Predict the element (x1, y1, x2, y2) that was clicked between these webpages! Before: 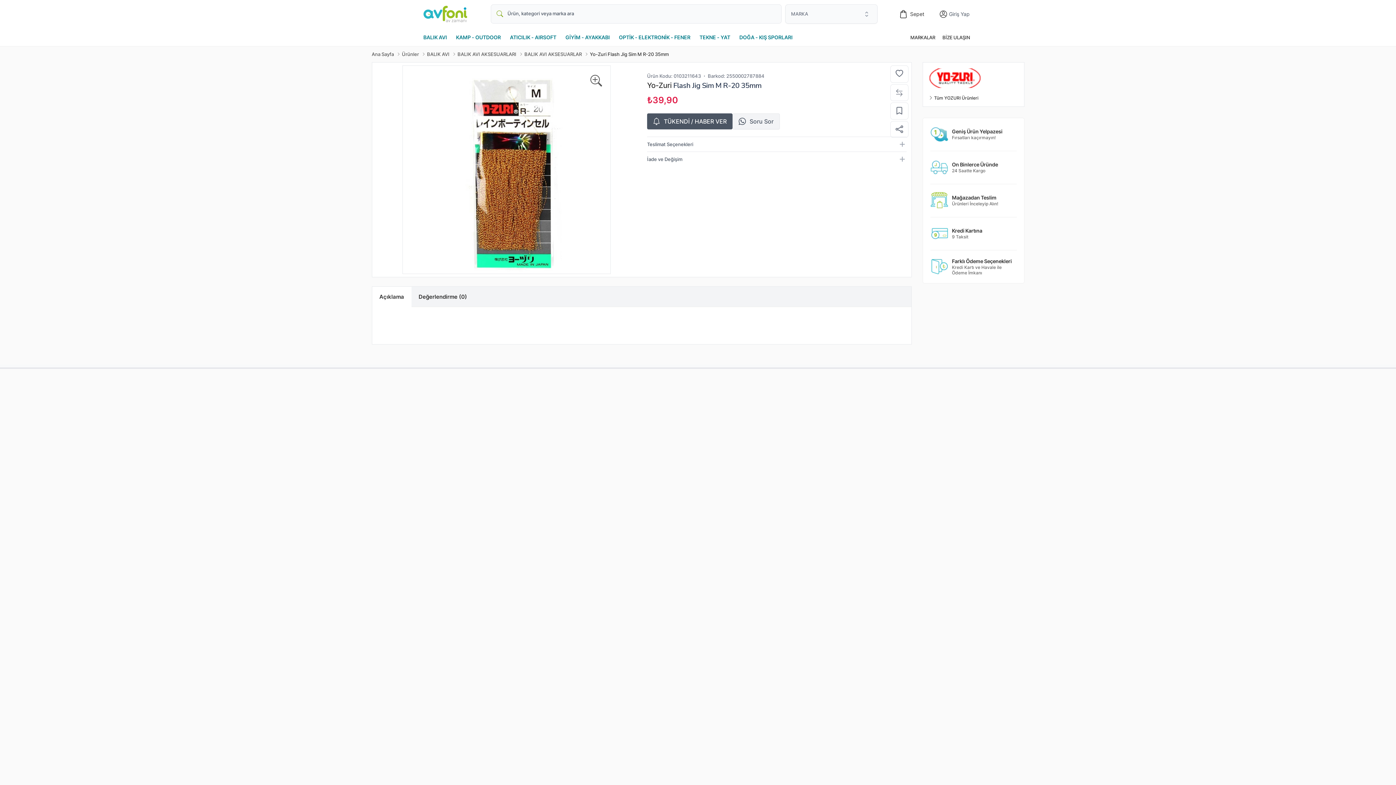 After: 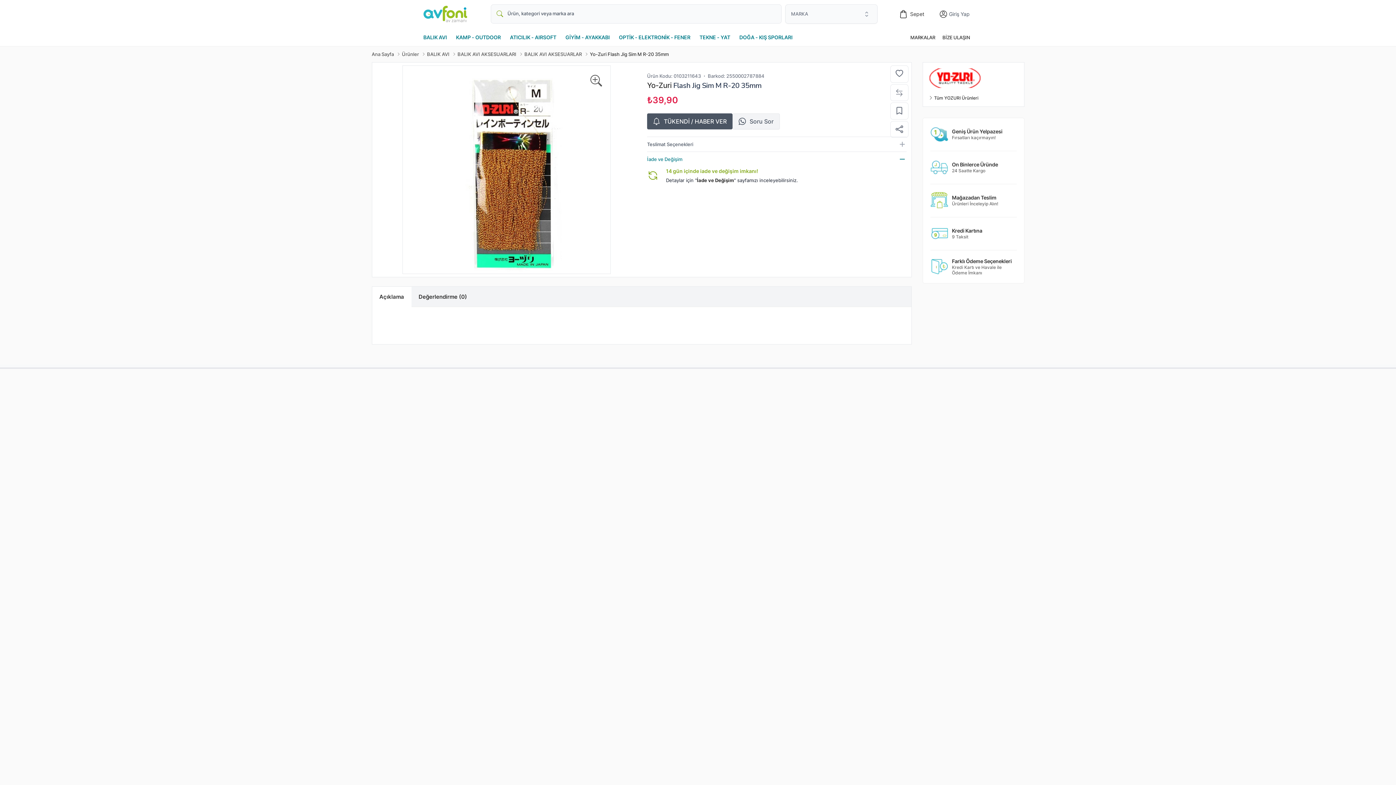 Action: label: İade ve Değişim bbox: (647, 152, 906, 166)